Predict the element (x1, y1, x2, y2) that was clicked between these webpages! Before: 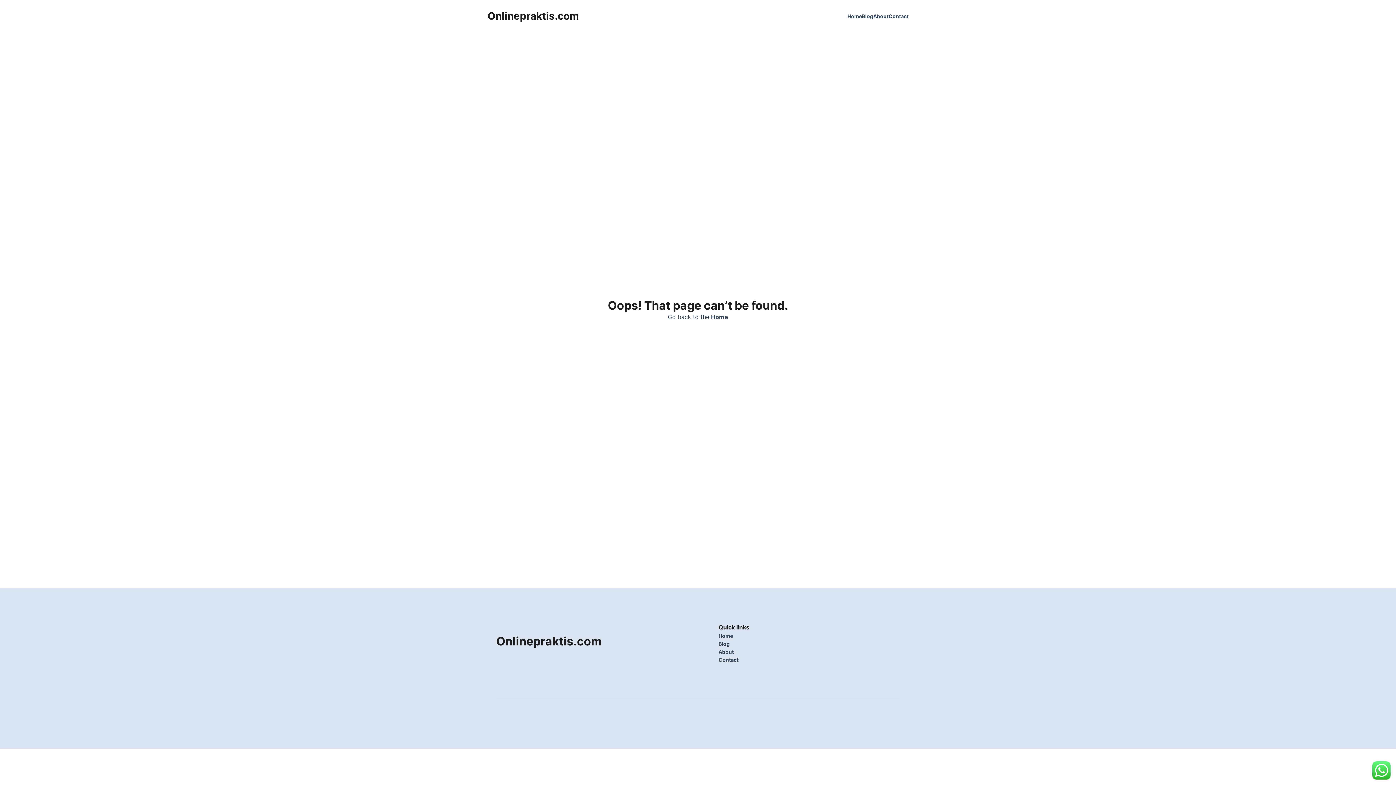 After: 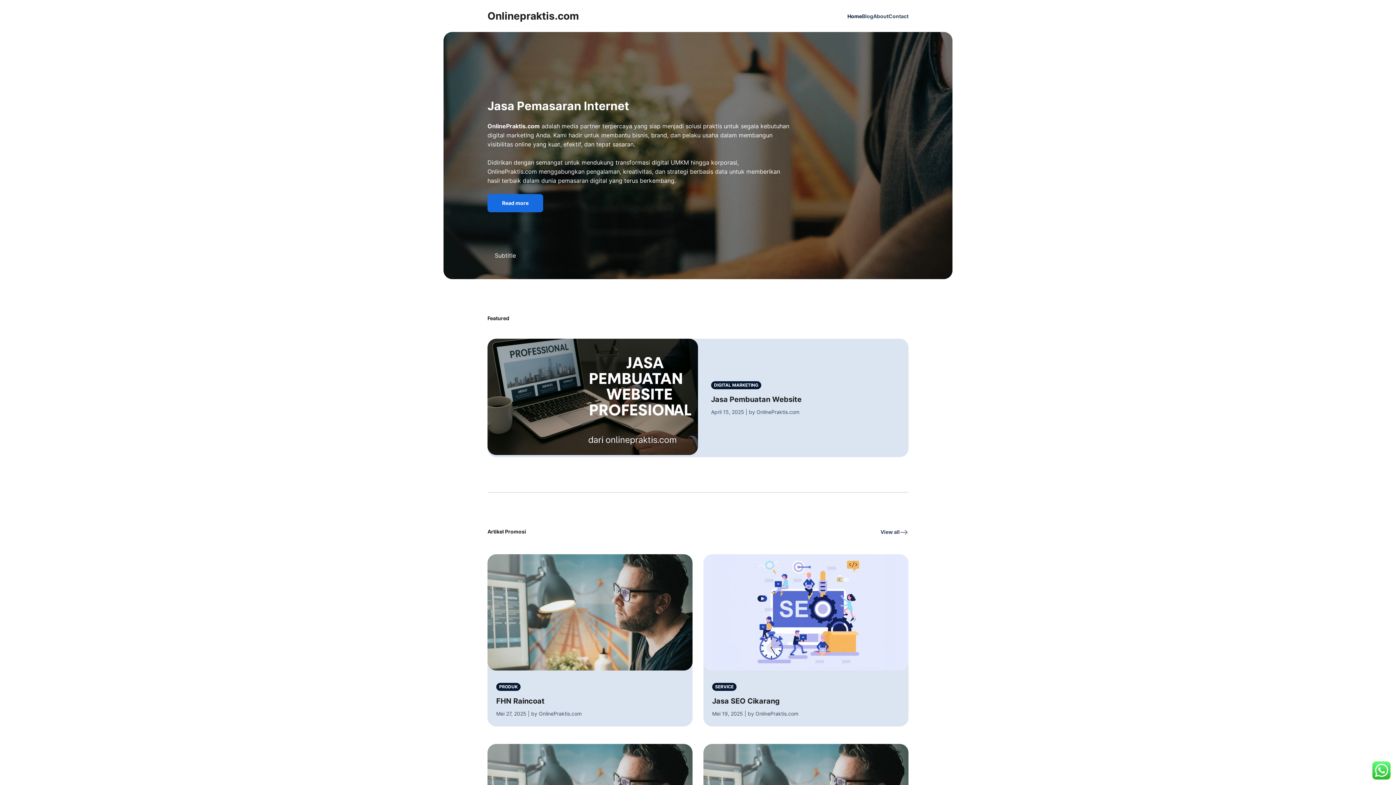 Action: label: Onlinepraktis.com bbox: (487, 10, 579, 22)